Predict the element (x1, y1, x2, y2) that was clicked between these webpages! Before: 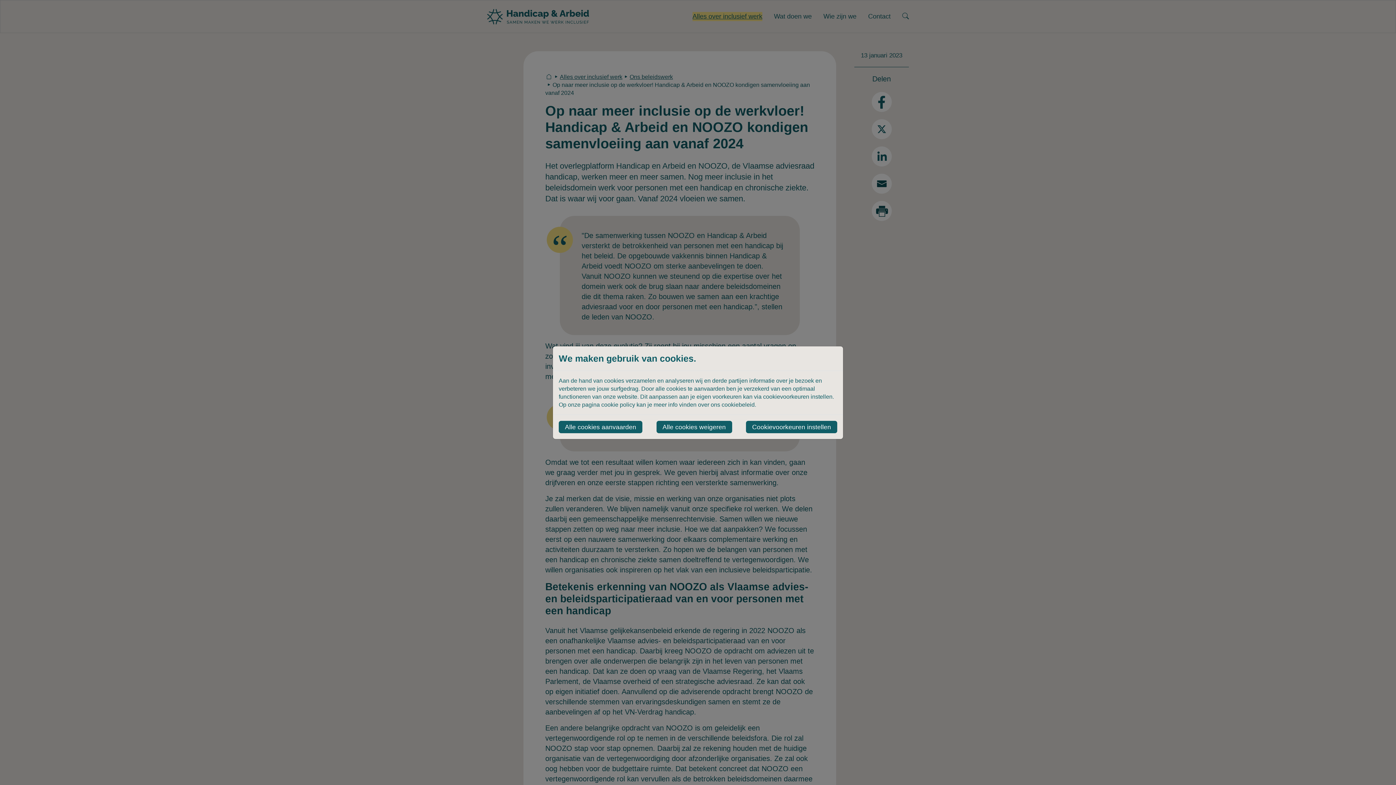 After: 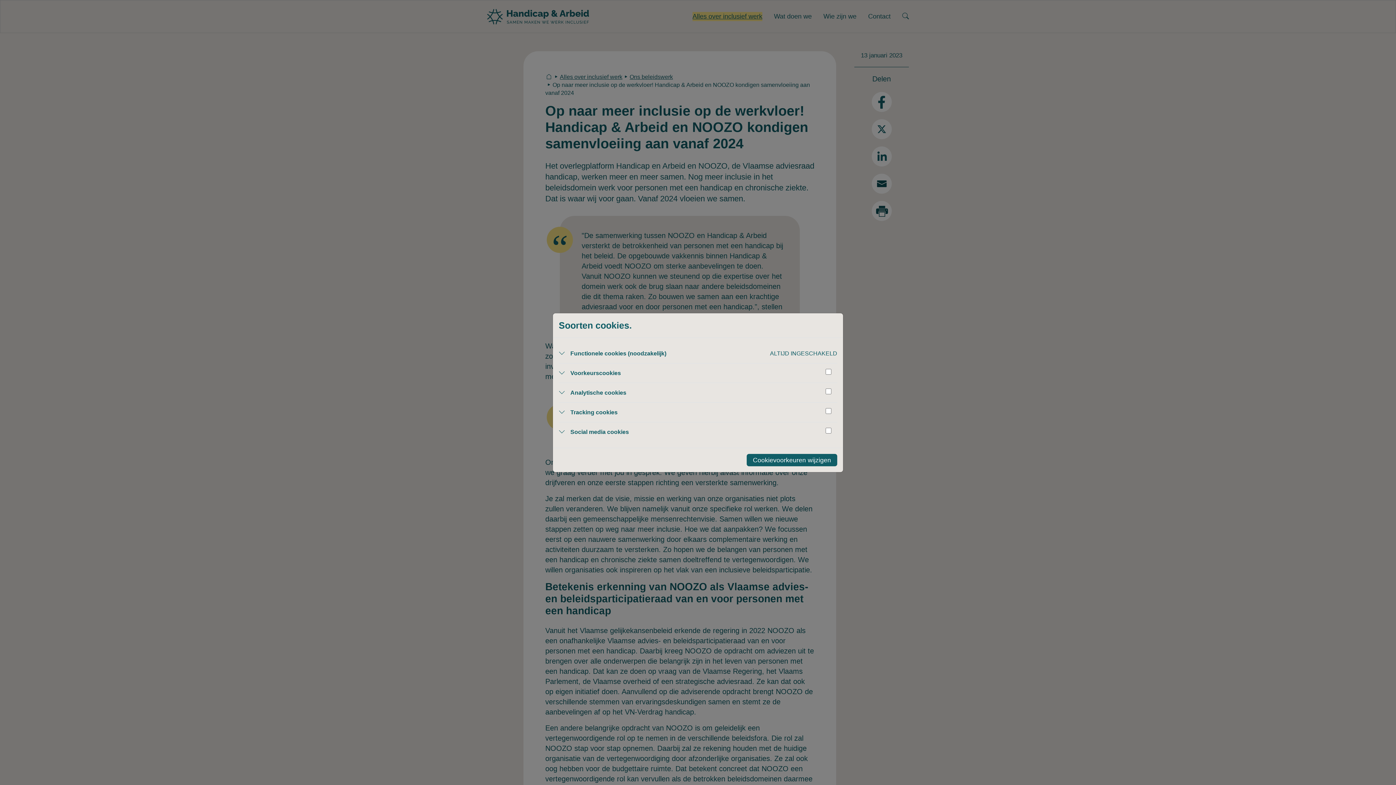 Action: bbox: (746, 420, 837, 433) label: Cookievoorkeuren instellen